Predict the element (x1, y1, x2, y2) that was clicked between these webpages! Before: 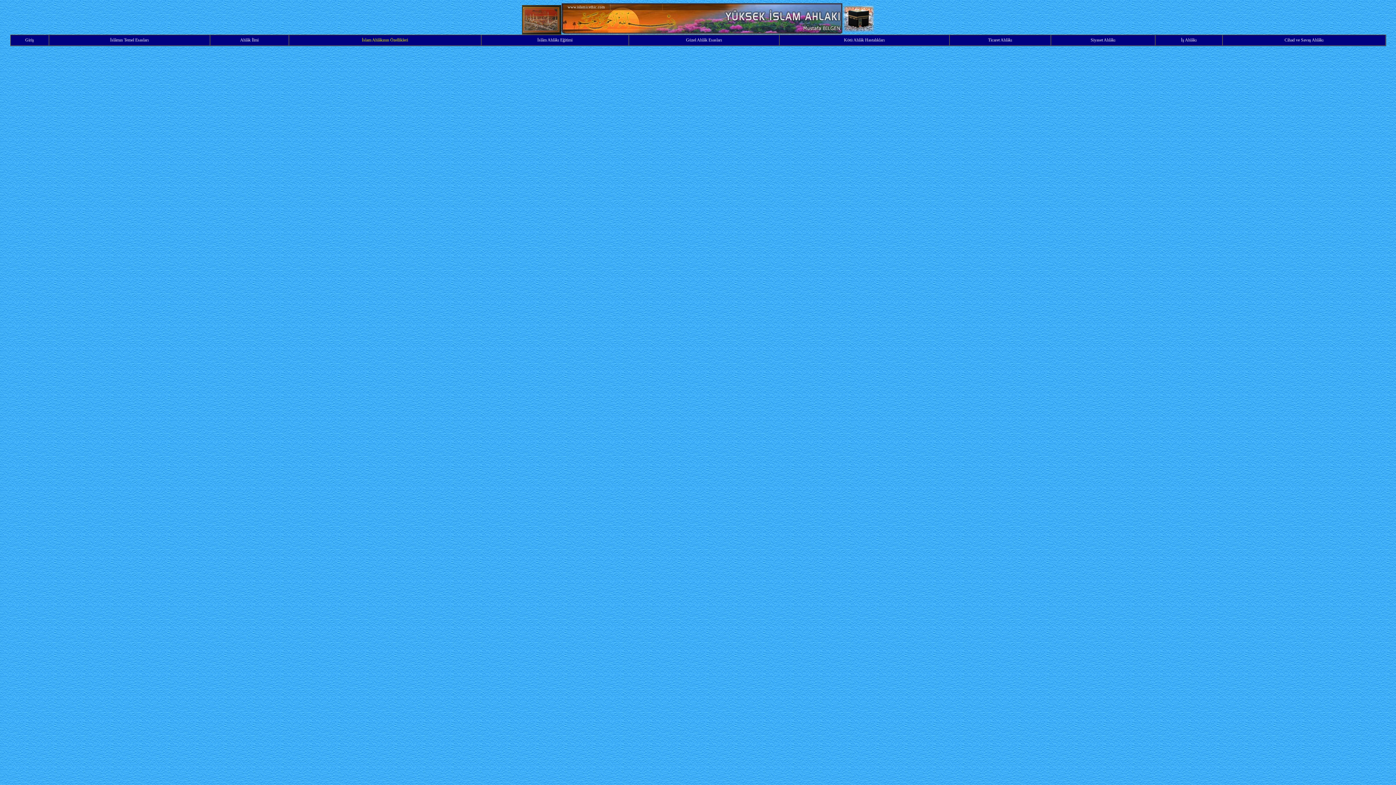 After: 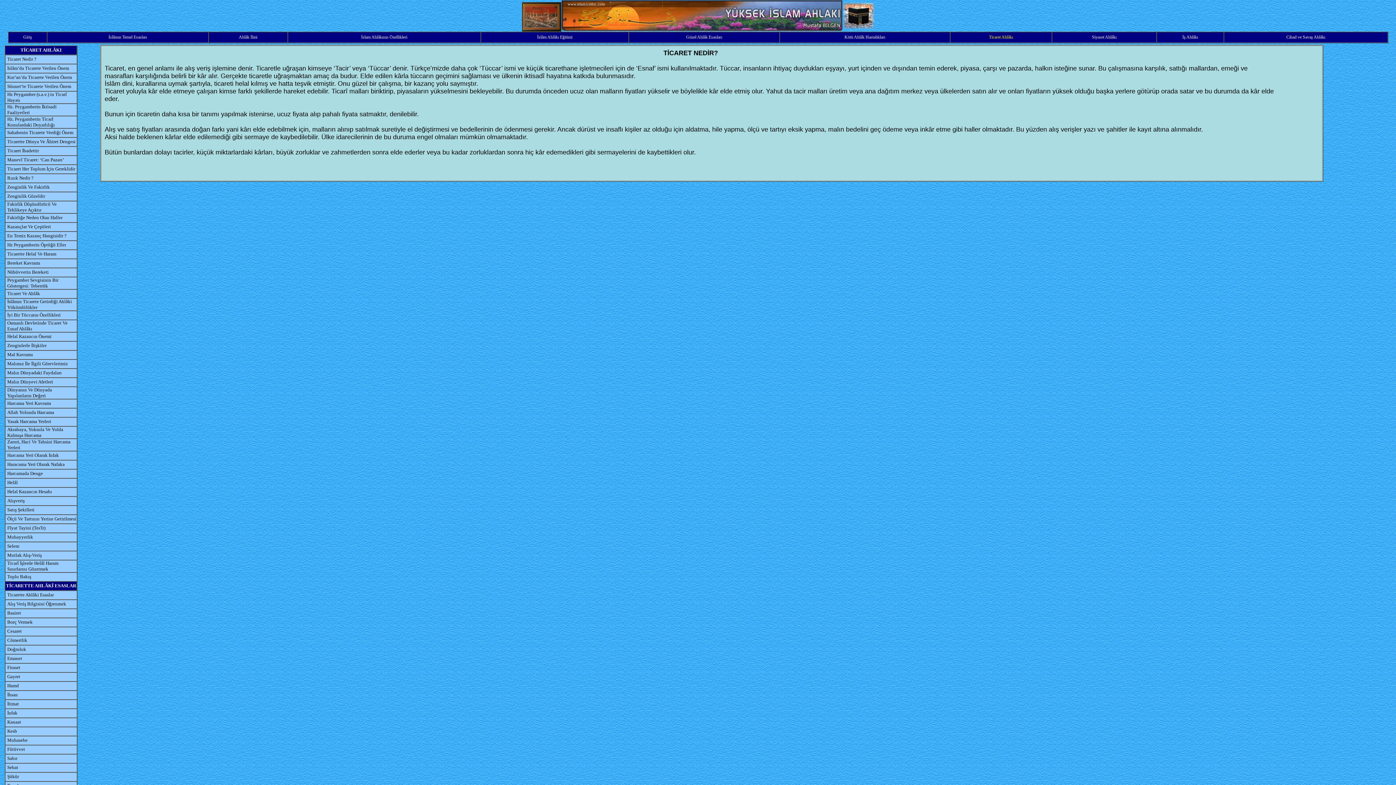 Action: label: Ticaret Ahlâkı bbox: (988, 36, 1012, 42)